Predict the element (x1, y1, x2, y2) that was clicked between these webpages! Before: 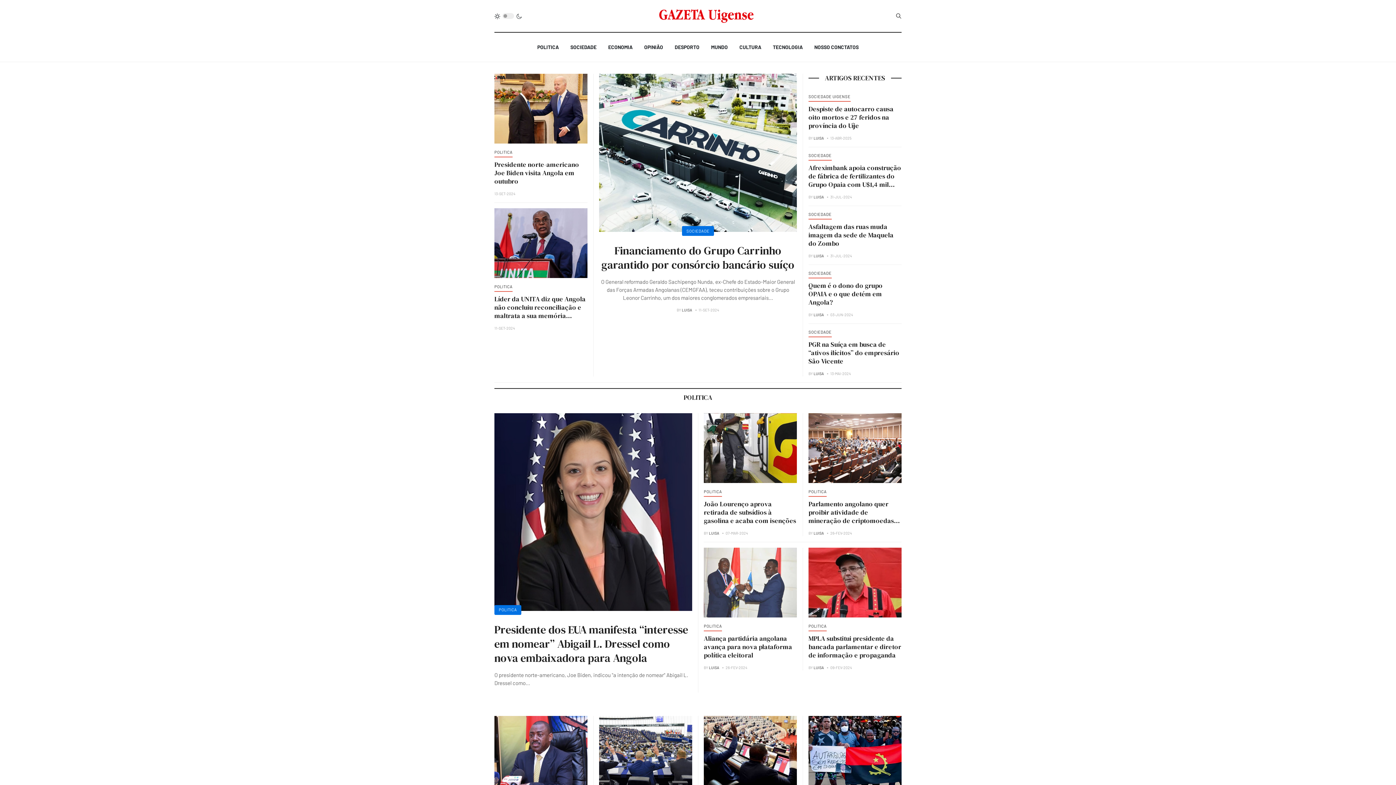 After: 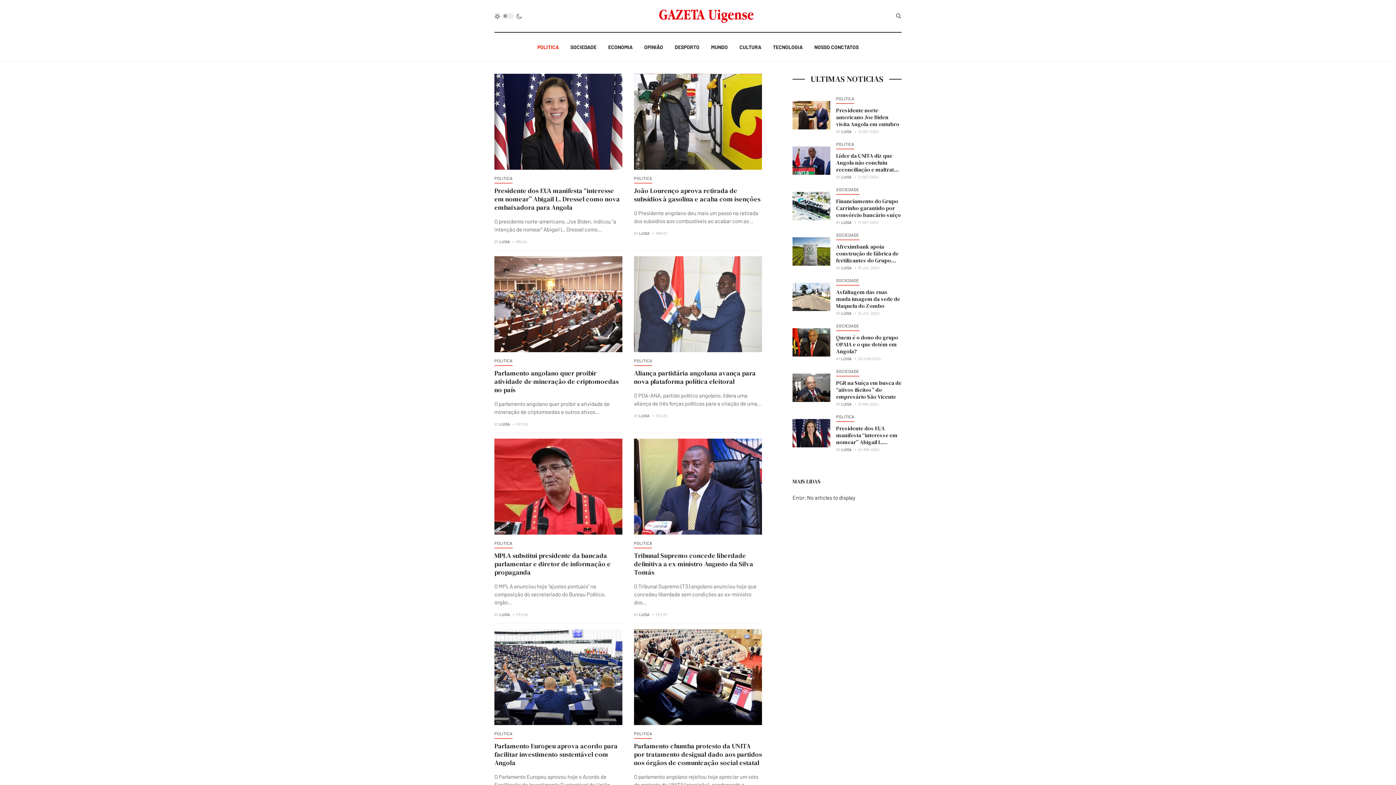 Action: label: POLITICA bbox: (537, 32, 558, 61)